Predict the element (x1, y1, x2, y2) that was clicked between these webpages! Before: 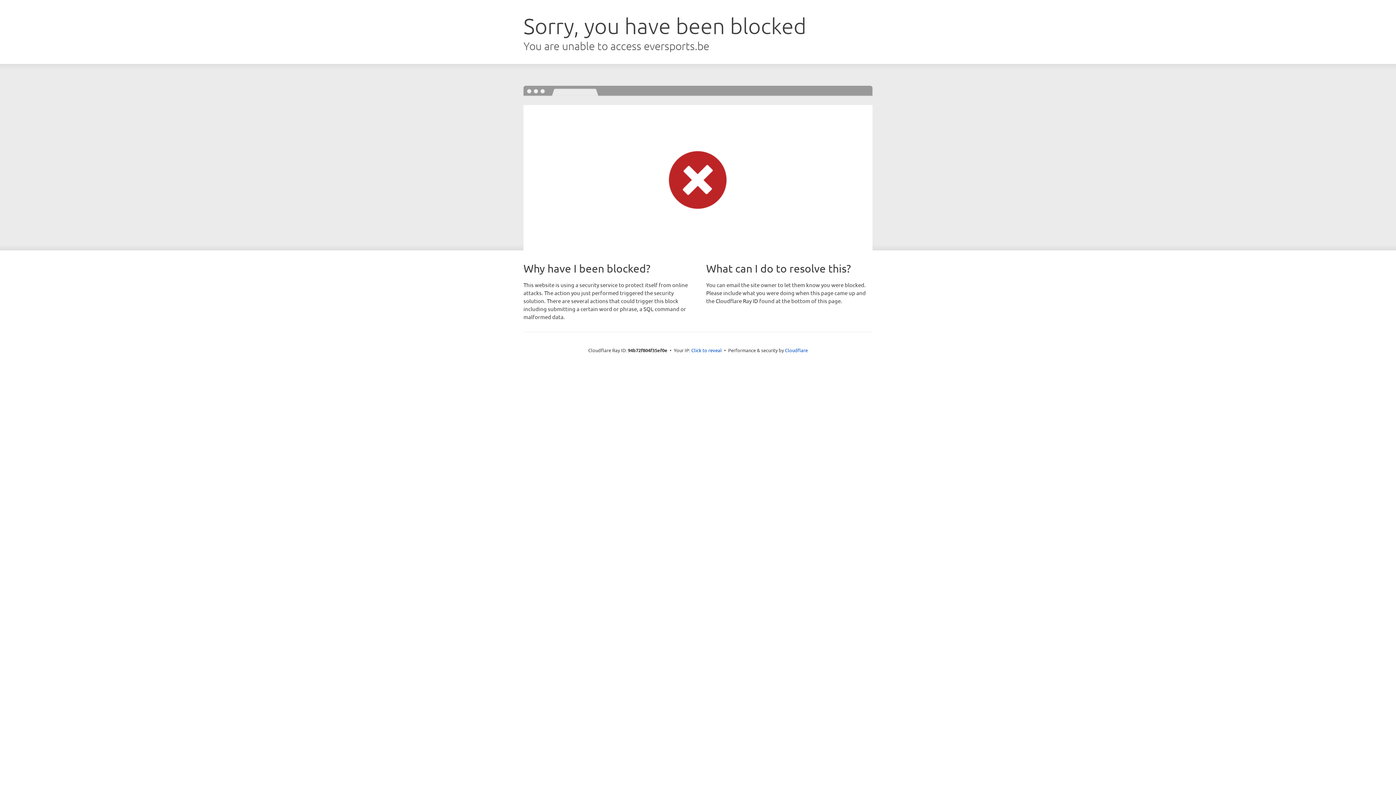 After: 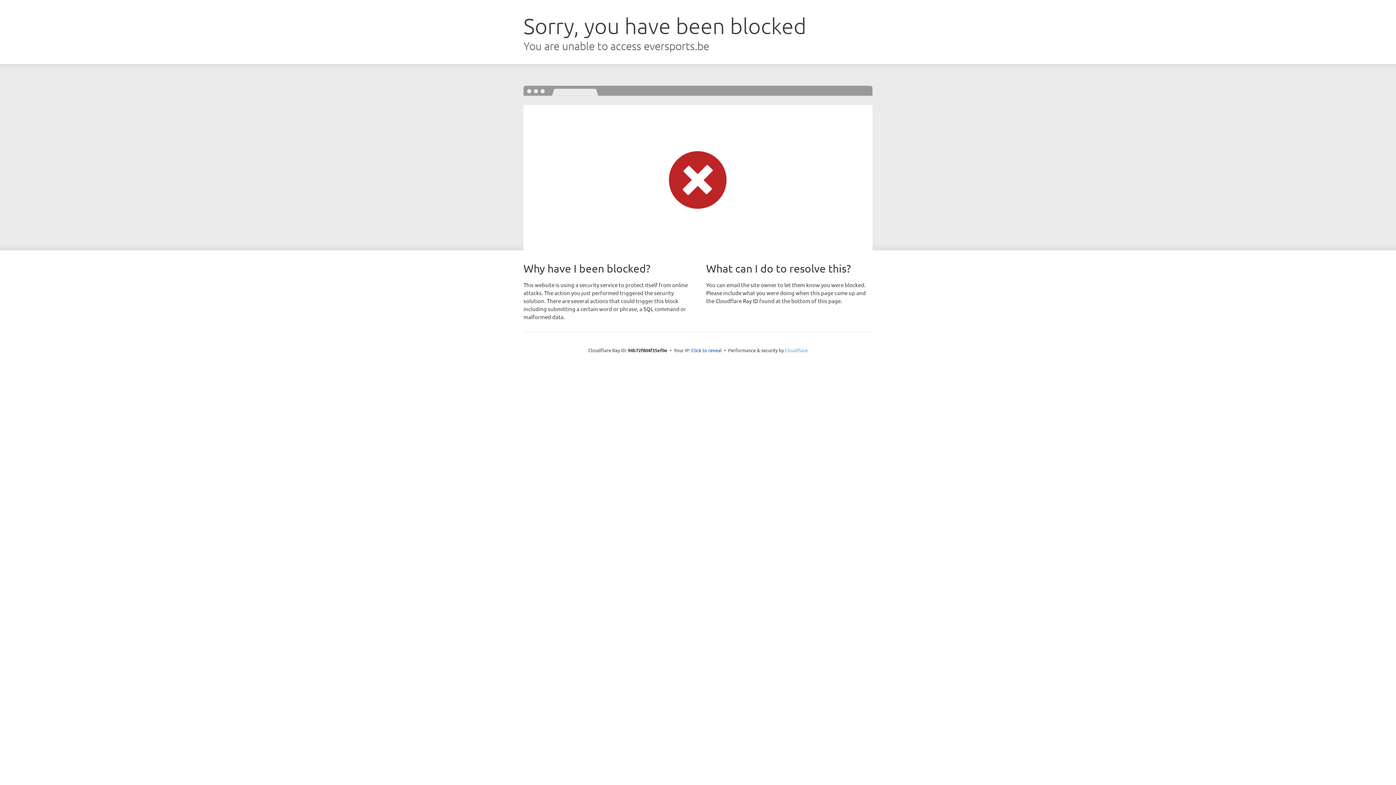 Action: label: Cloudflare bbox: (785, 347, 808, 353)